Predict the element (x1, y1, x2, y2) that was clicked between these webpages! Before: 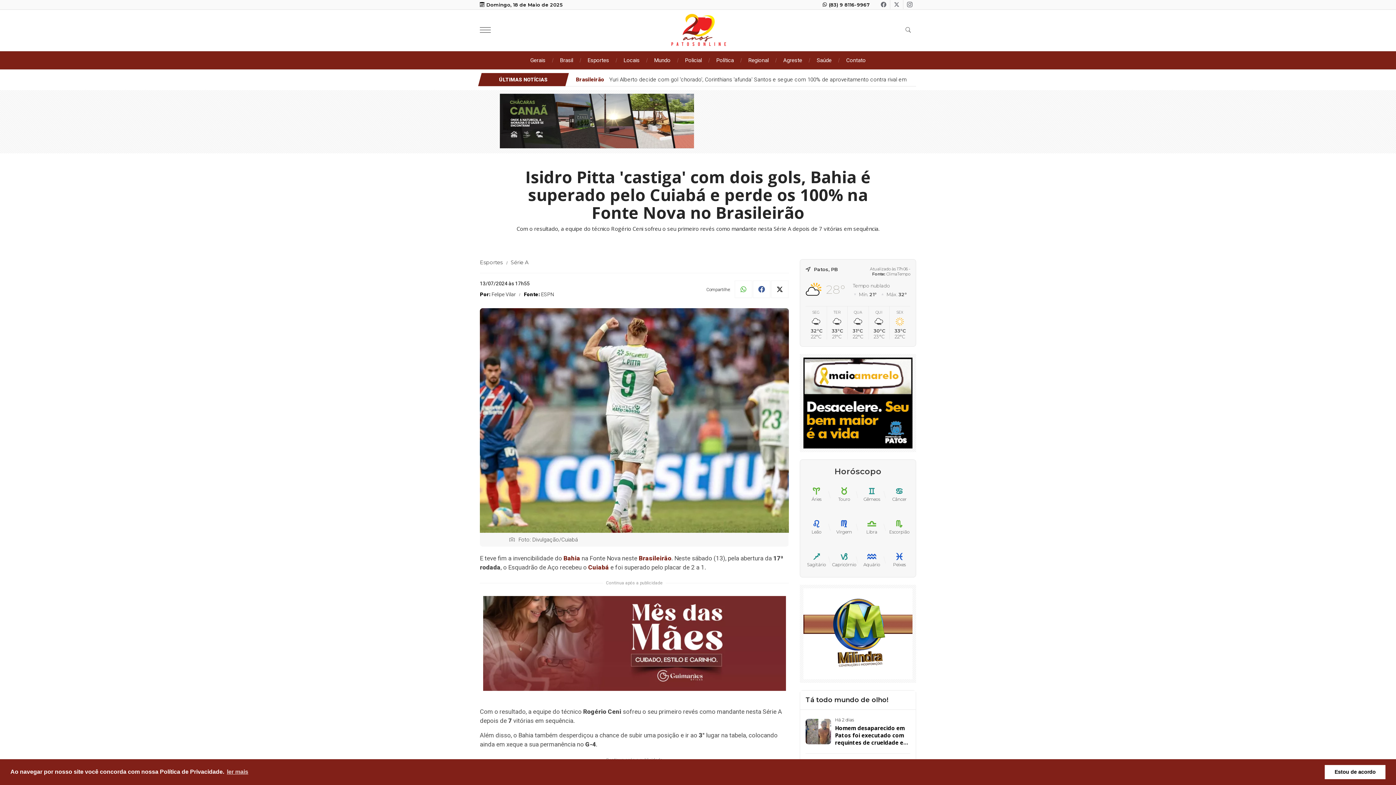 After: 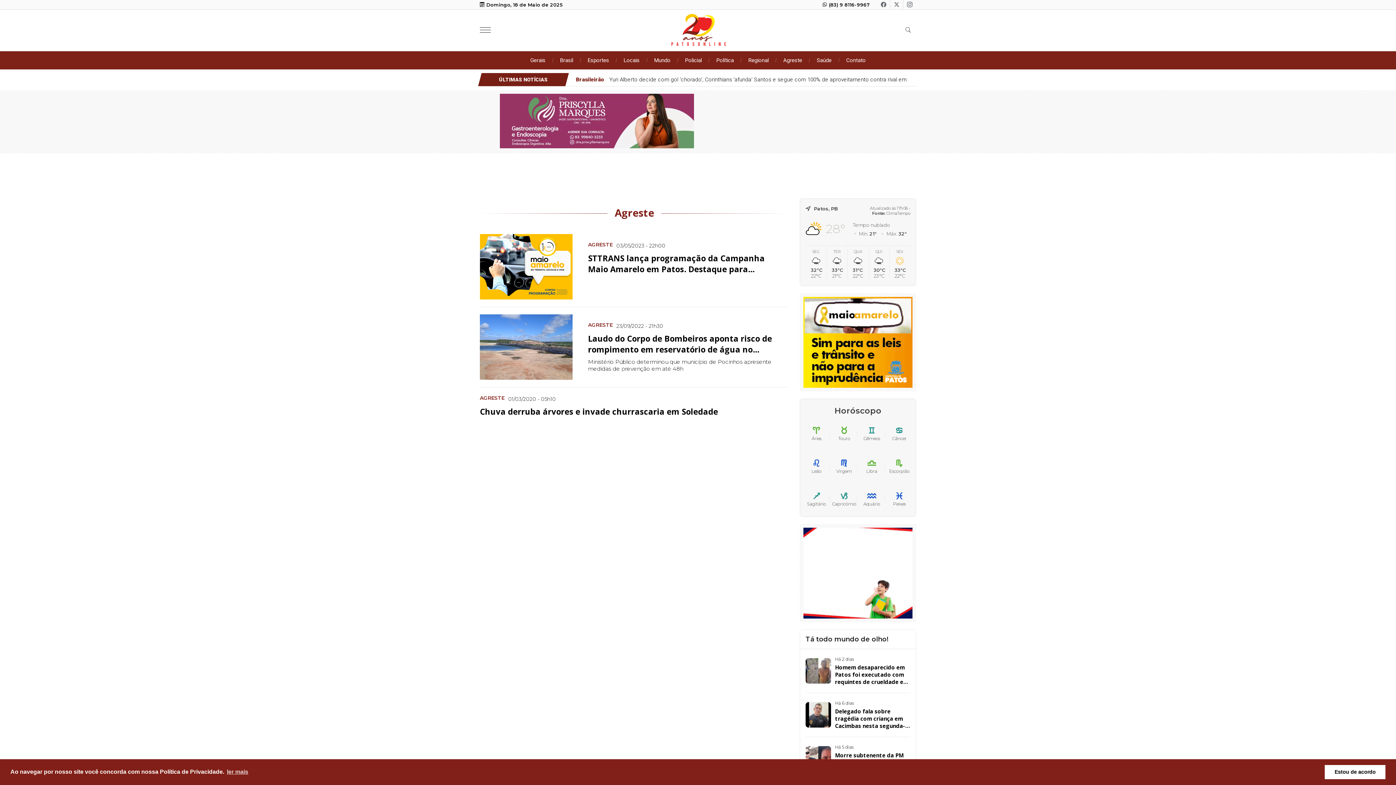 Action: bbox: (776, 51, 809, 69) label: Agreste